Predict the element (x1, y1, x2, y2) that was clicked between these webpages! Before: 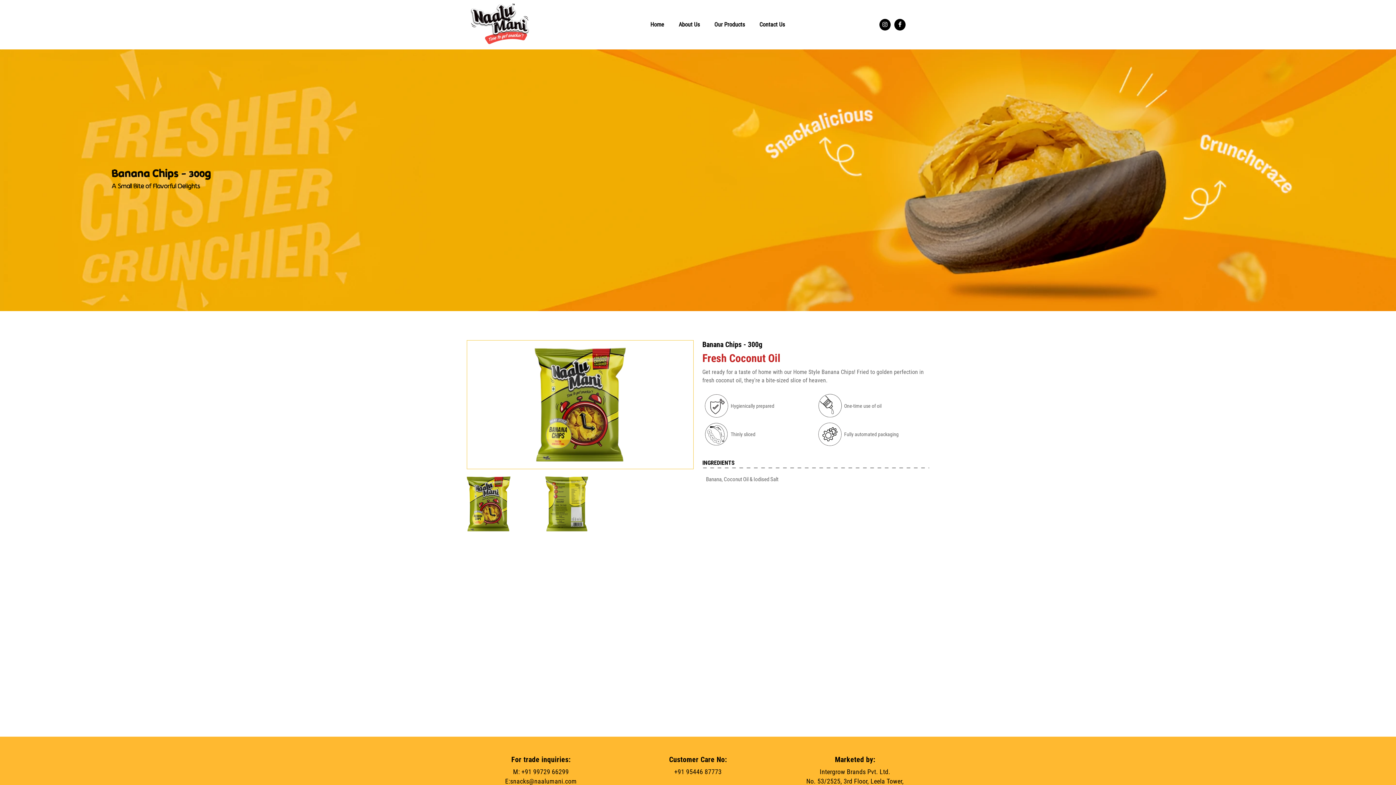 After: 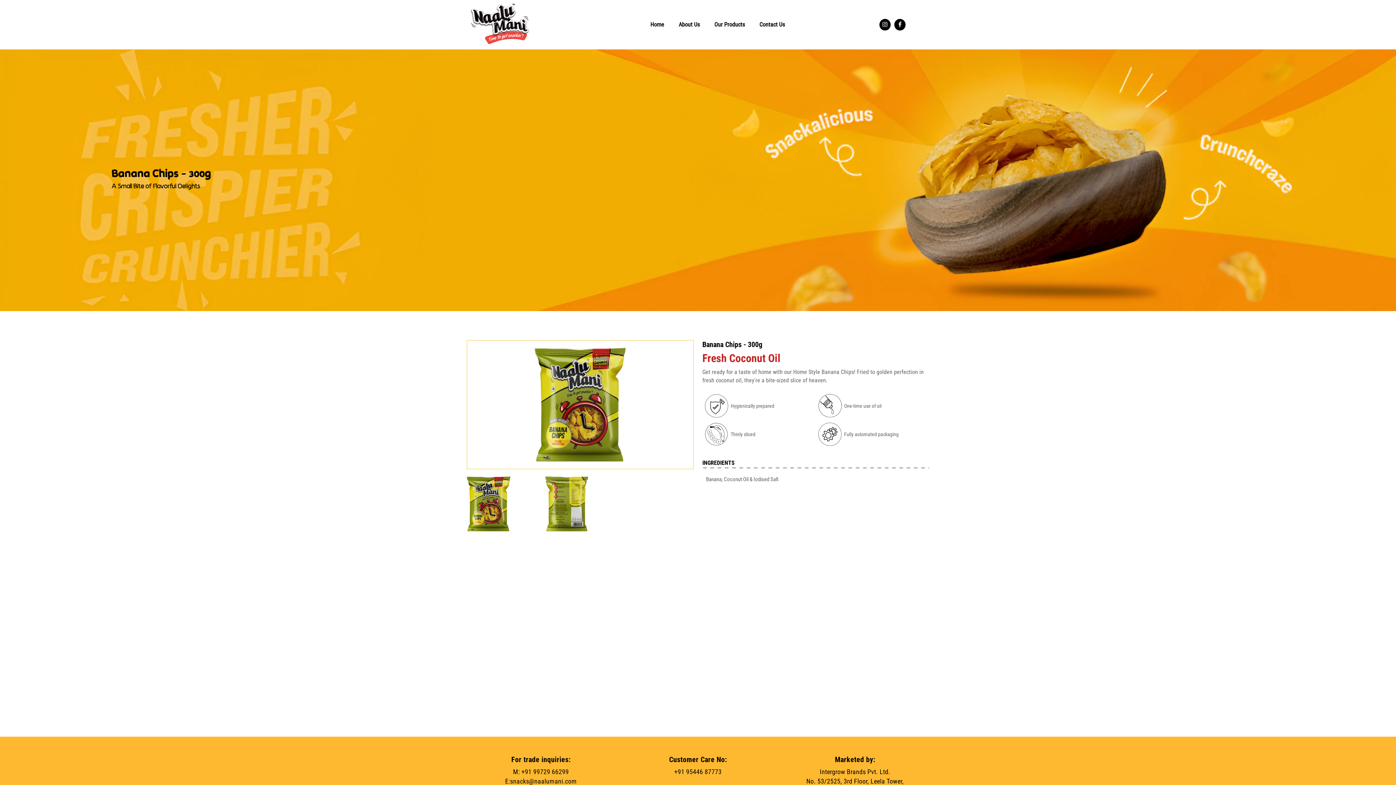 Action: label: M: +91 99729 66299 bbox: (513, 768, 568, 775)